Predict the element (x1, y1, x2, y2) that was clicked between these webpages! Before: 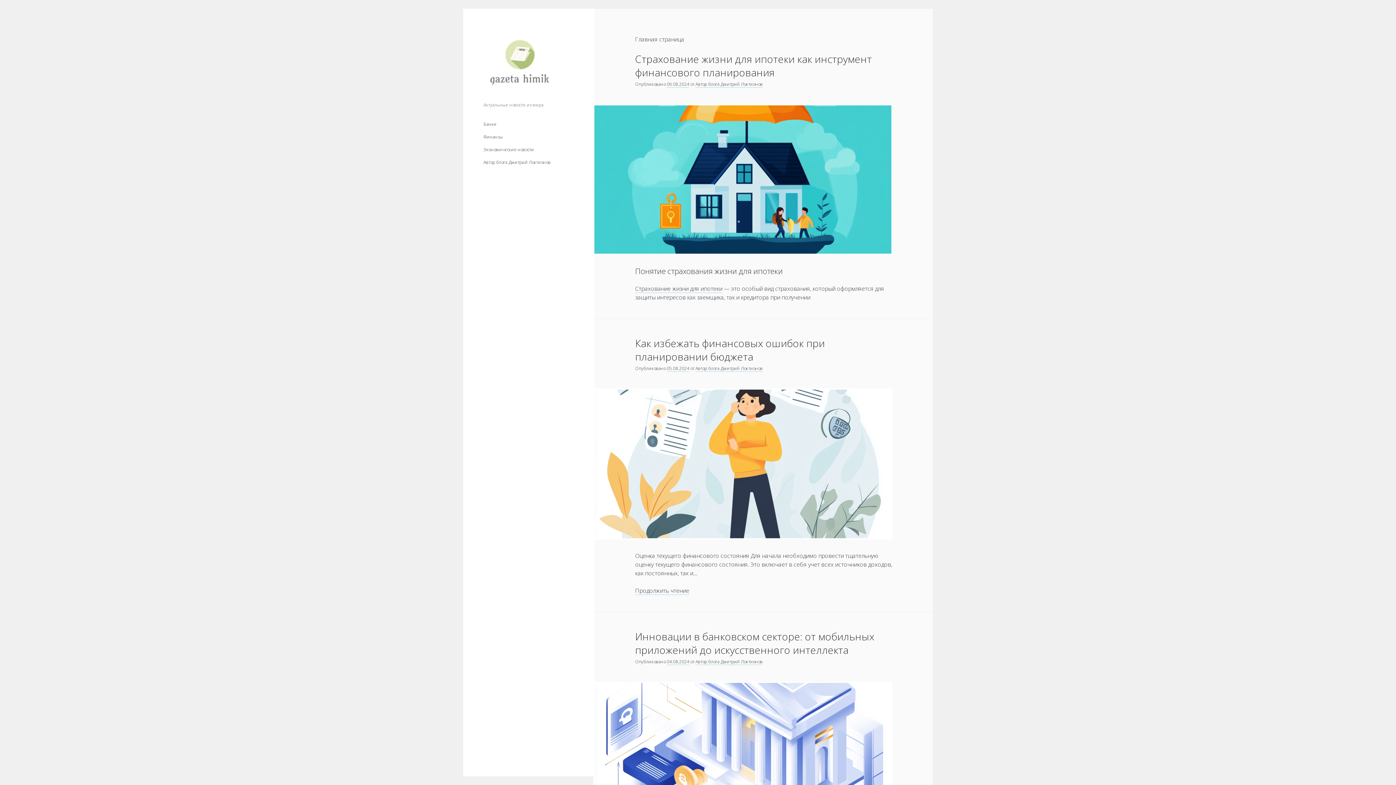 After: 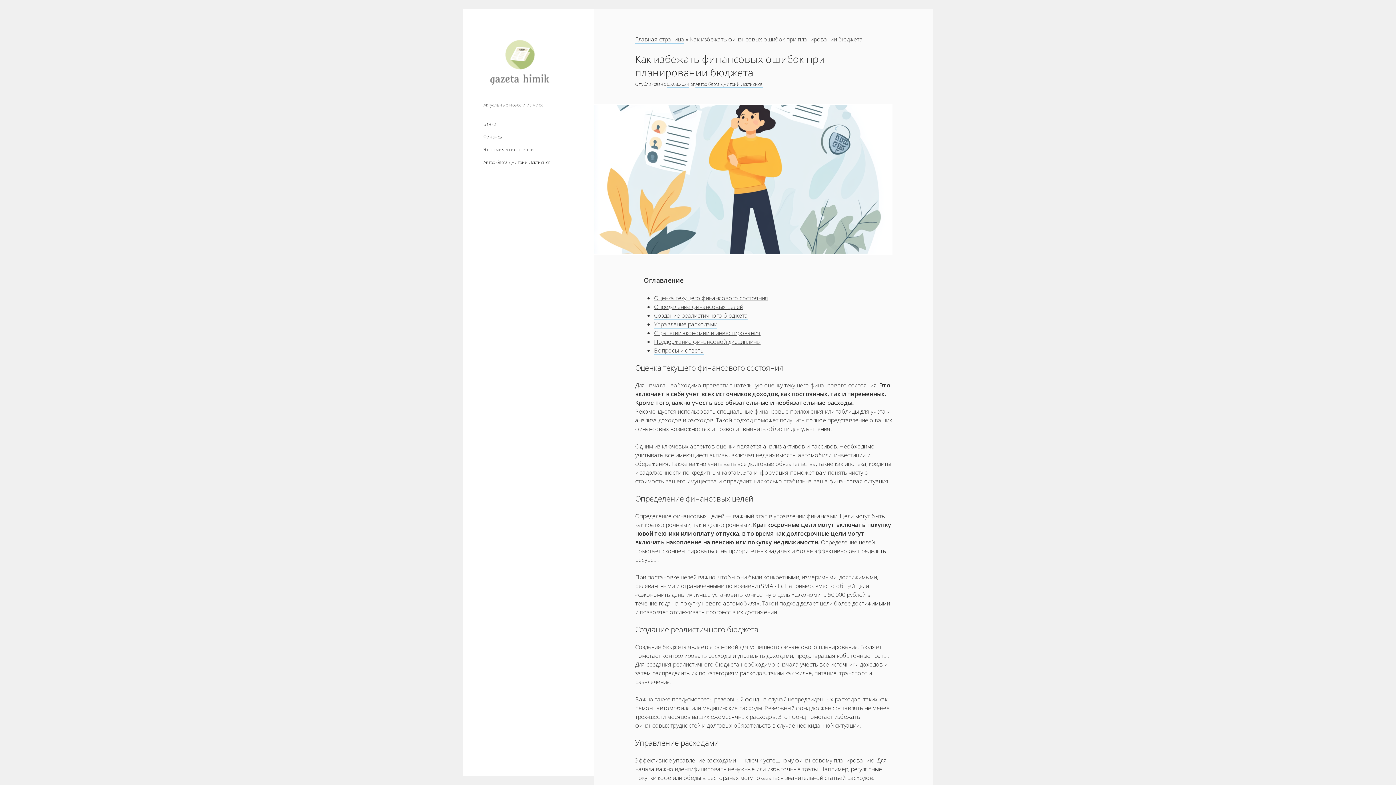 Action: label: Как избежать финансовых ошибок при планировании бюджета bbox: (635, 336, 825, 363)